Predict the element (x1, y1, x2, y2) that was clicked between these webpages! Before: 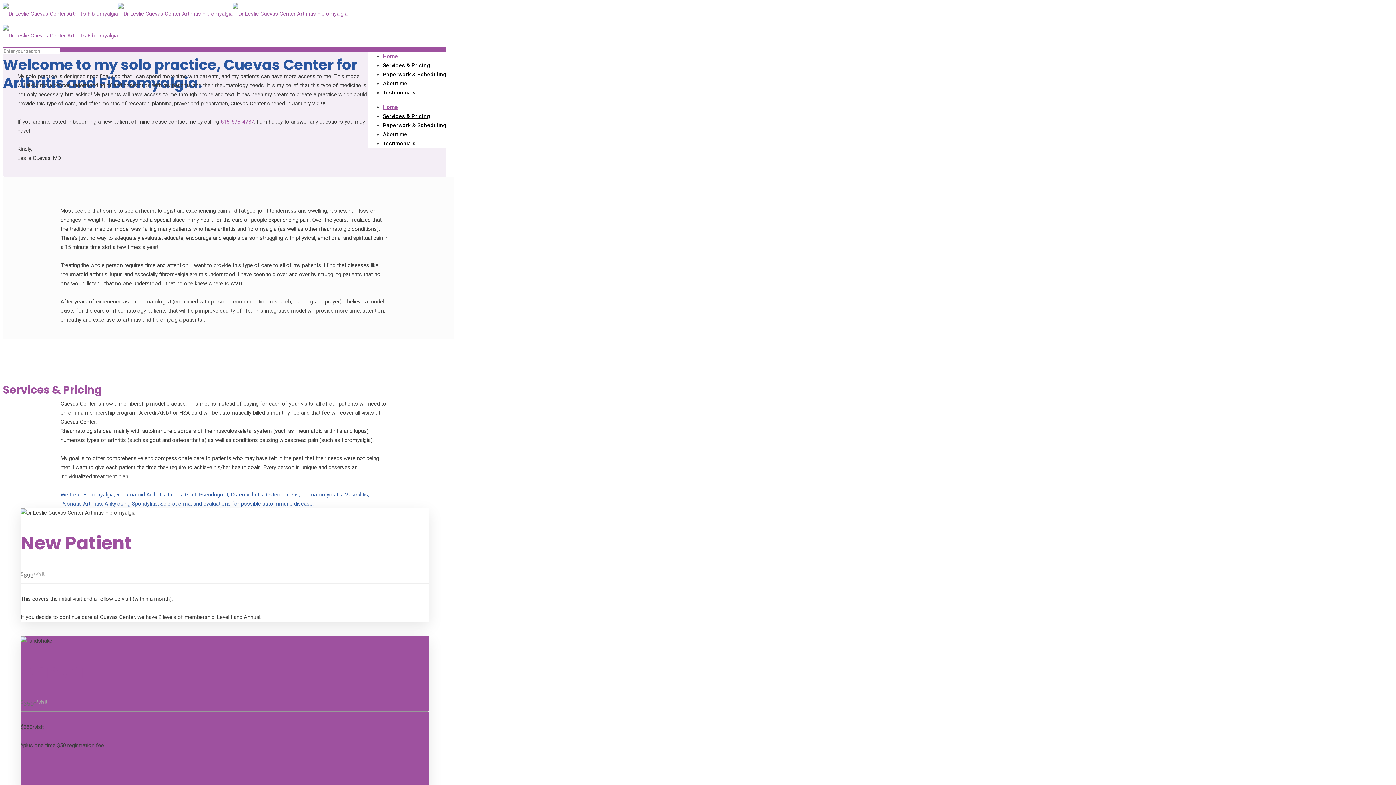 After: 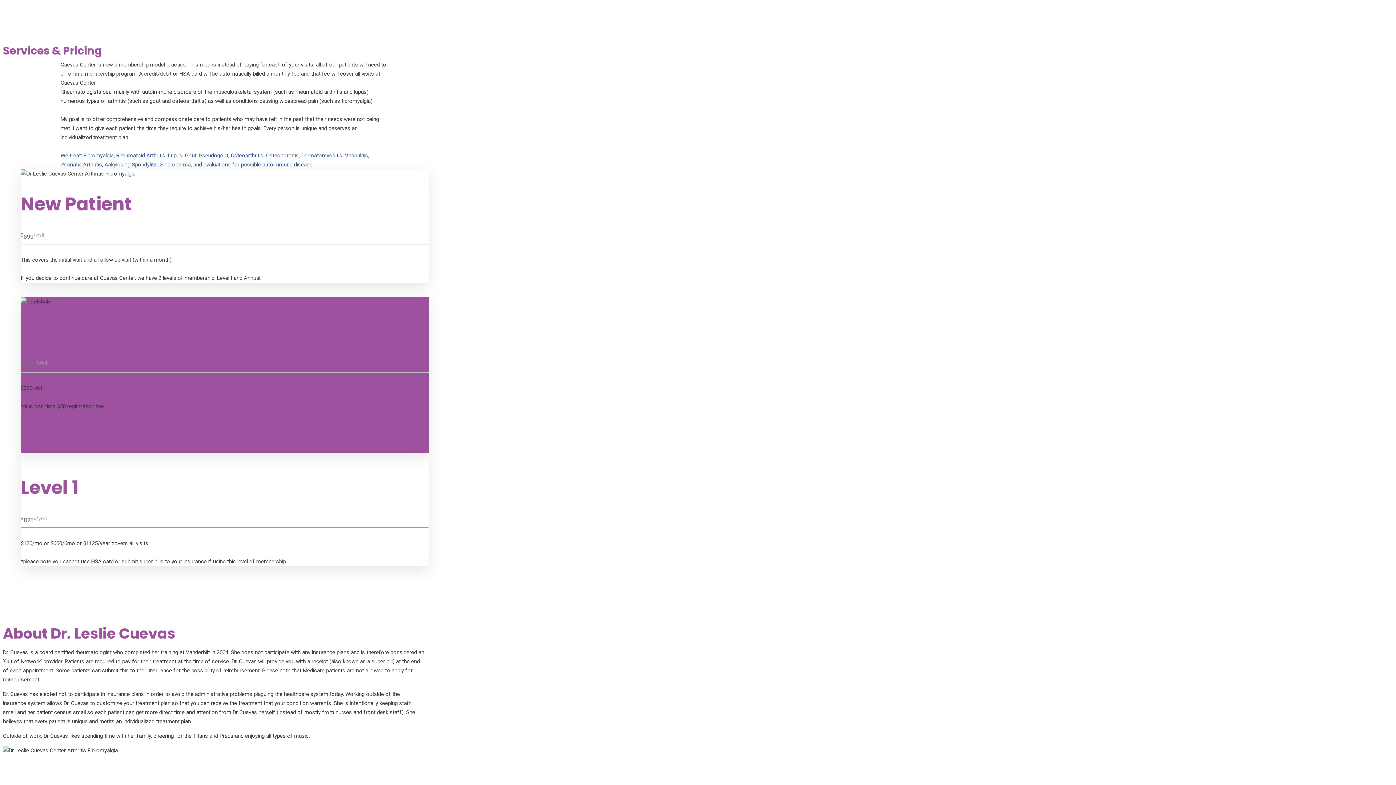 Action: bbox: (382, 107, 430, 125) label: Services & Pricing